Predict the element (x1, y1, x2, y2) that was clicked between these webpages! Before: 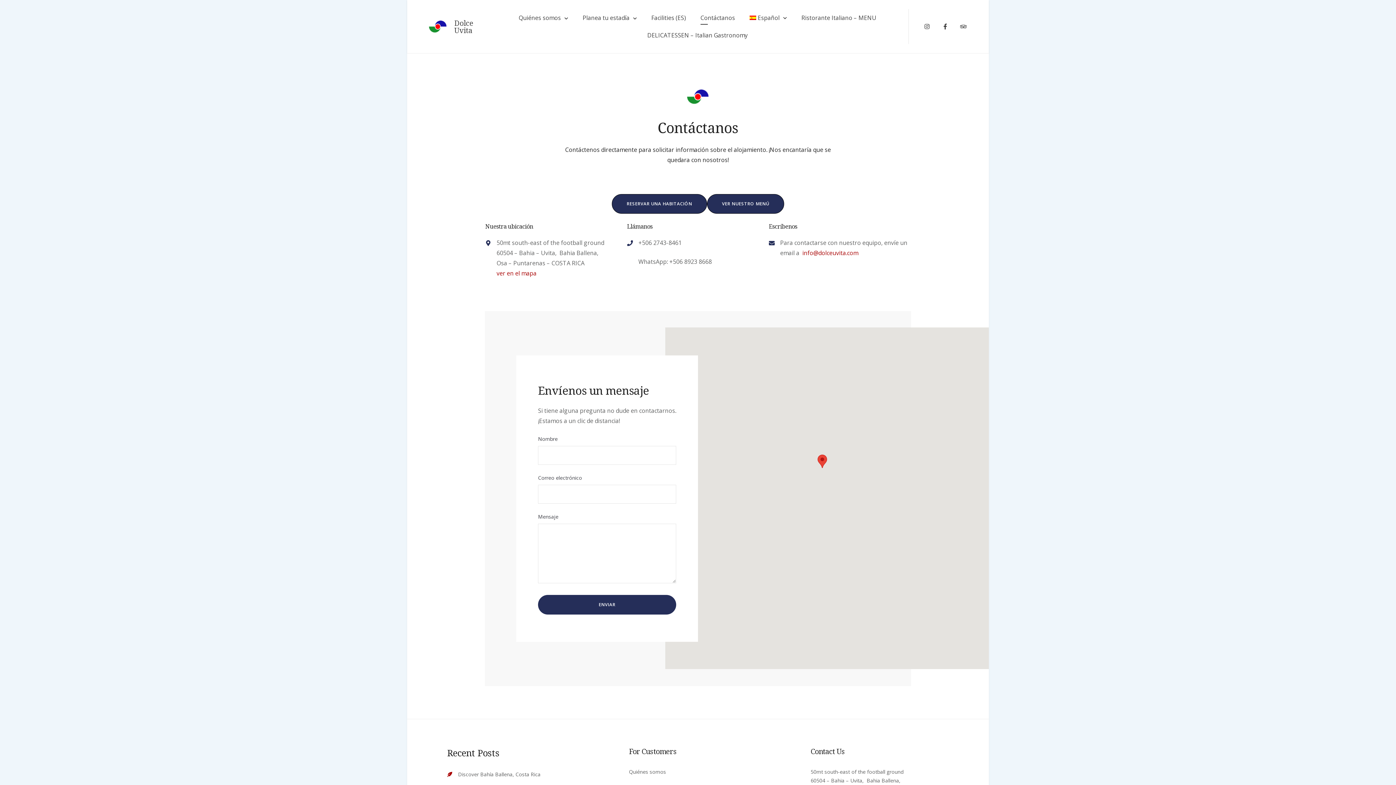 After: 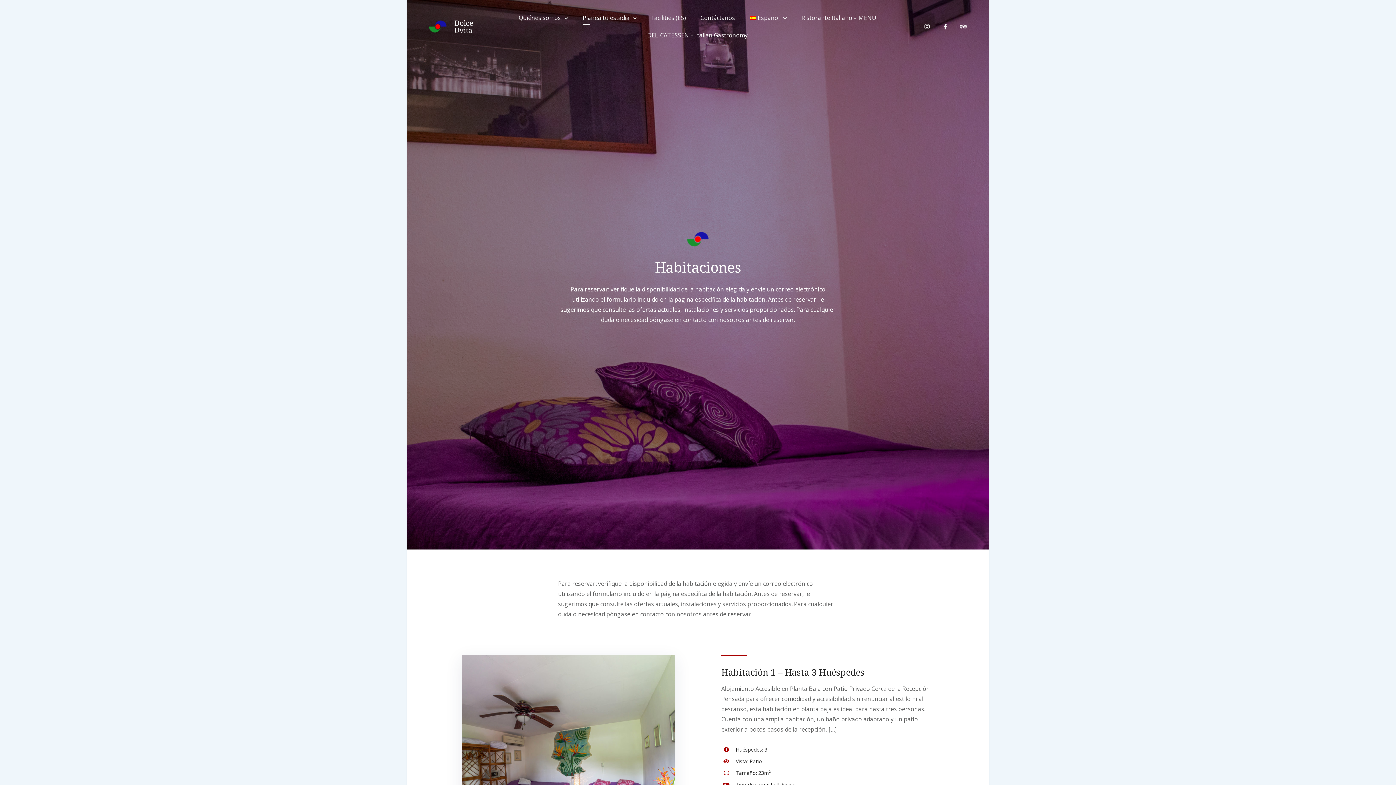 Action: label: RESERVAR UNA HABITACIÓN bbox: (612, 194, 707, 213)